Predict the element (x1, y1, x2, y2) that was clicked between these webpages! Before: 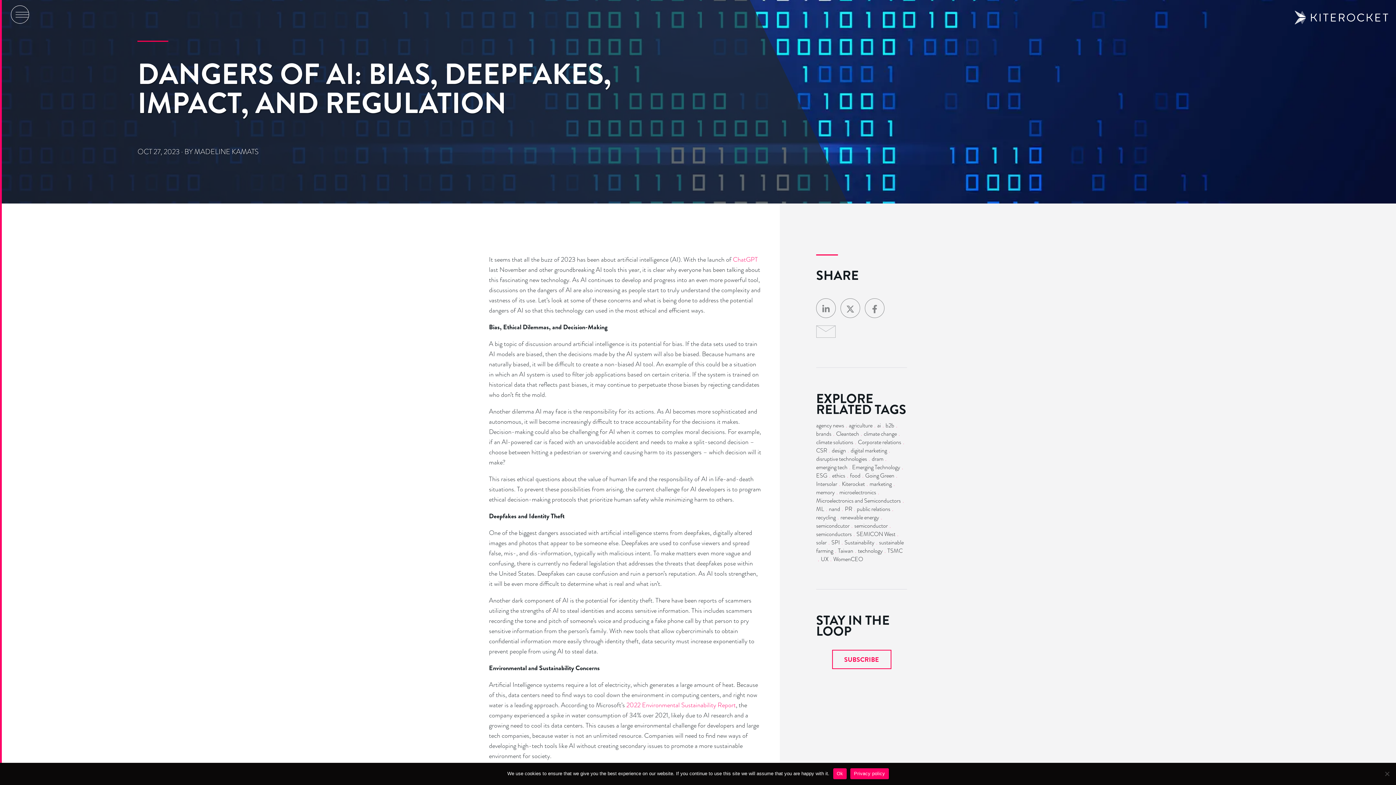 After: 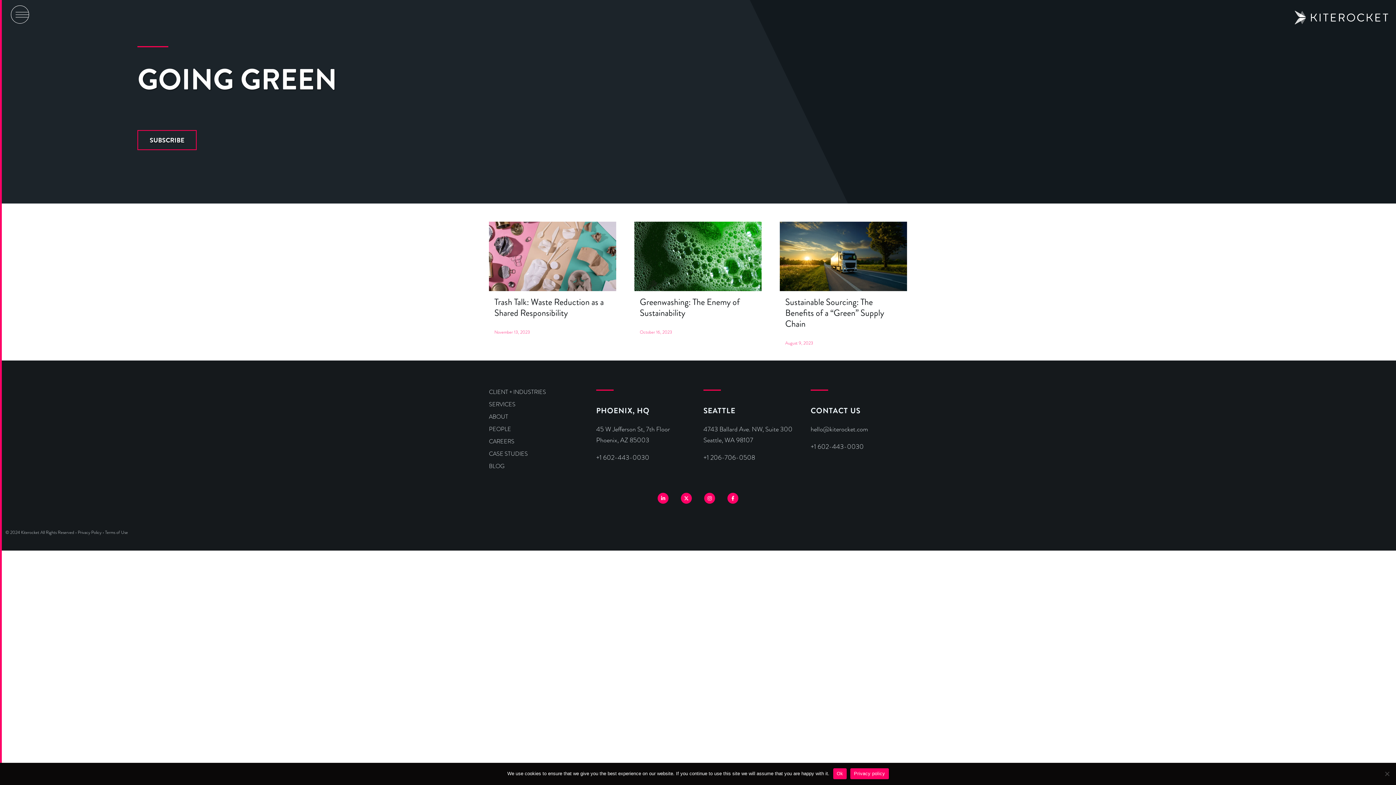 Action: label: Going Green (3 items) bbox: (865, 472, 894, 480)